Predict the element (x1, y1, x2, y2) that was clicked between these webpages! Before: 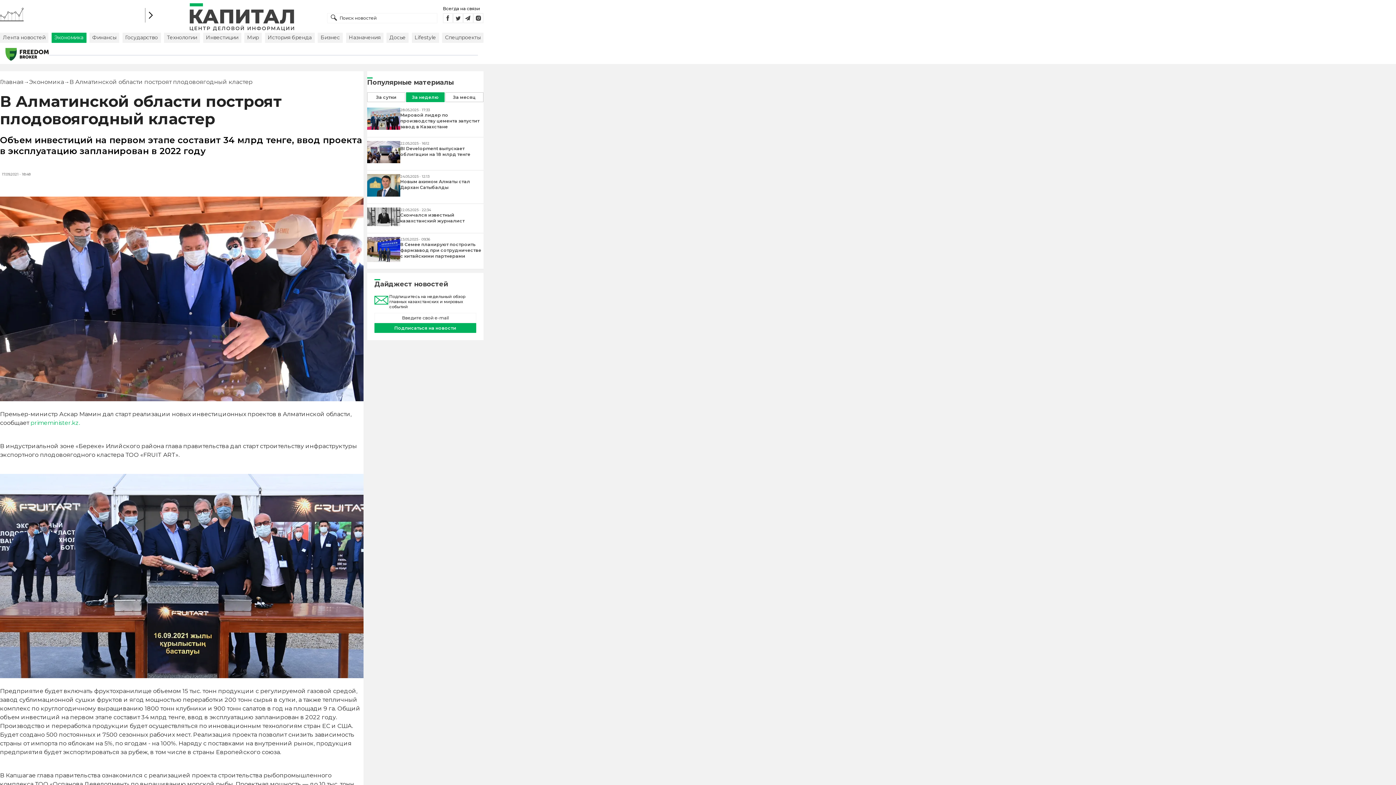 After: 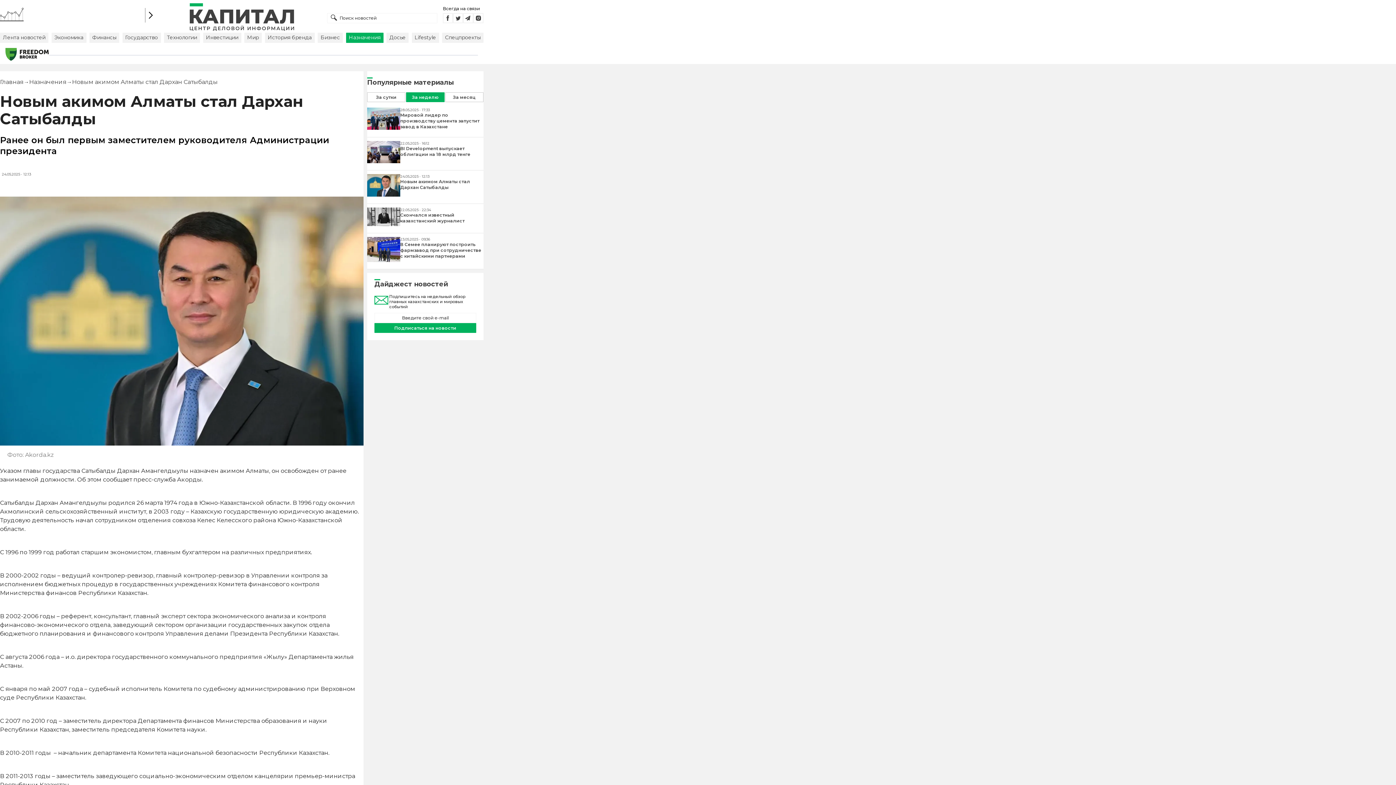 Action: bbox: (400, 178, 483, 190) label: Новым акимом Алматы стал Дархан Сатыбалды